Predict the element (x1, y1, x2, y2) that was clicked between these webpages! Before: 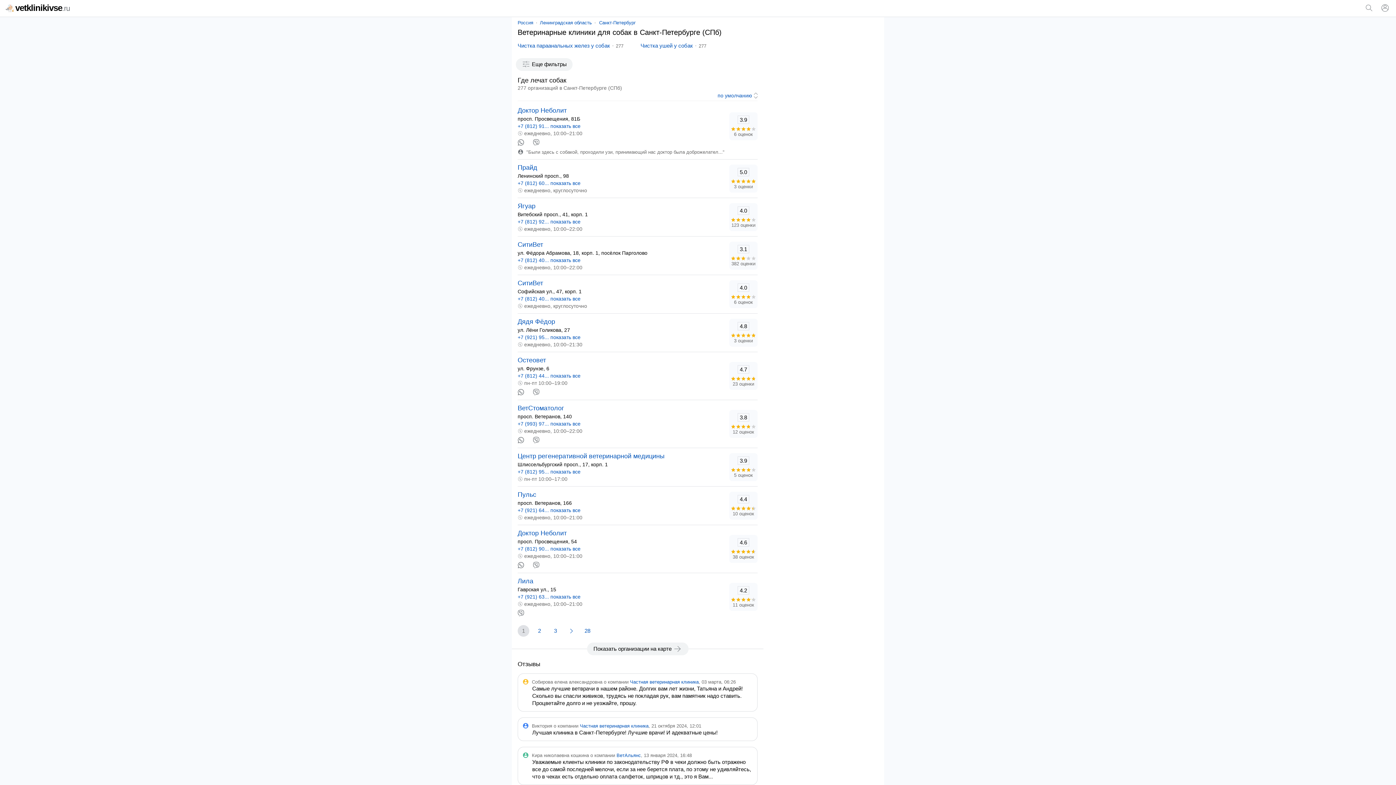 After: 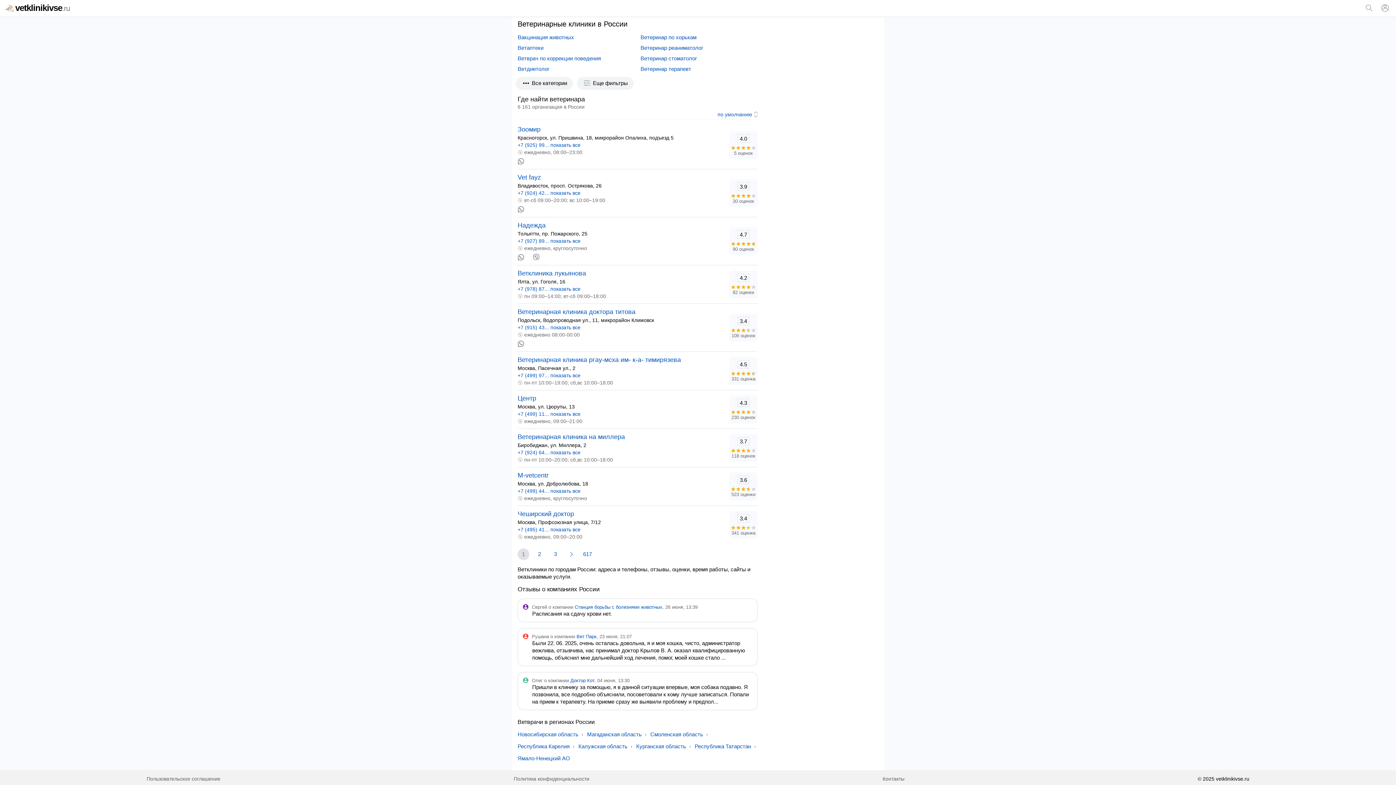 Action: bbox: (517, 20, 533, 25) label: Россия